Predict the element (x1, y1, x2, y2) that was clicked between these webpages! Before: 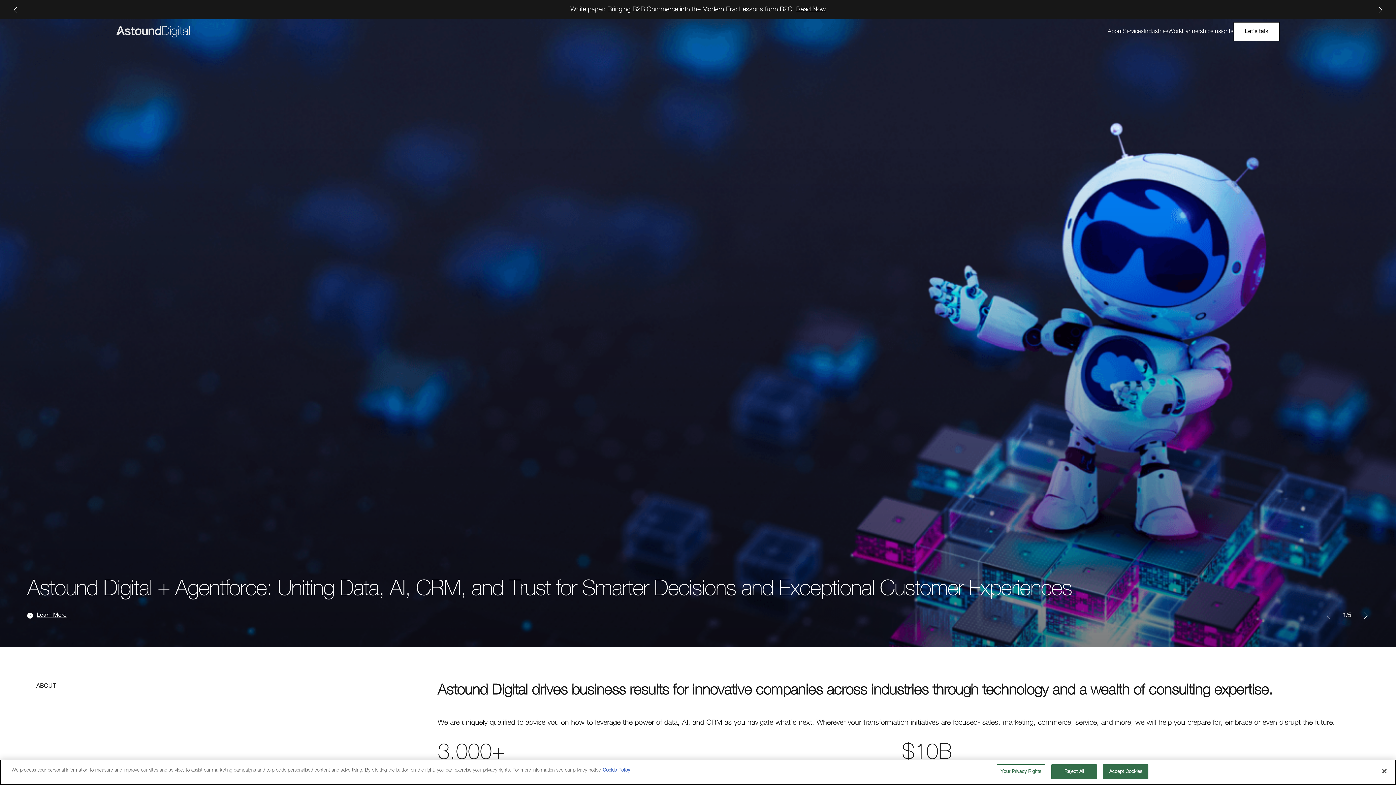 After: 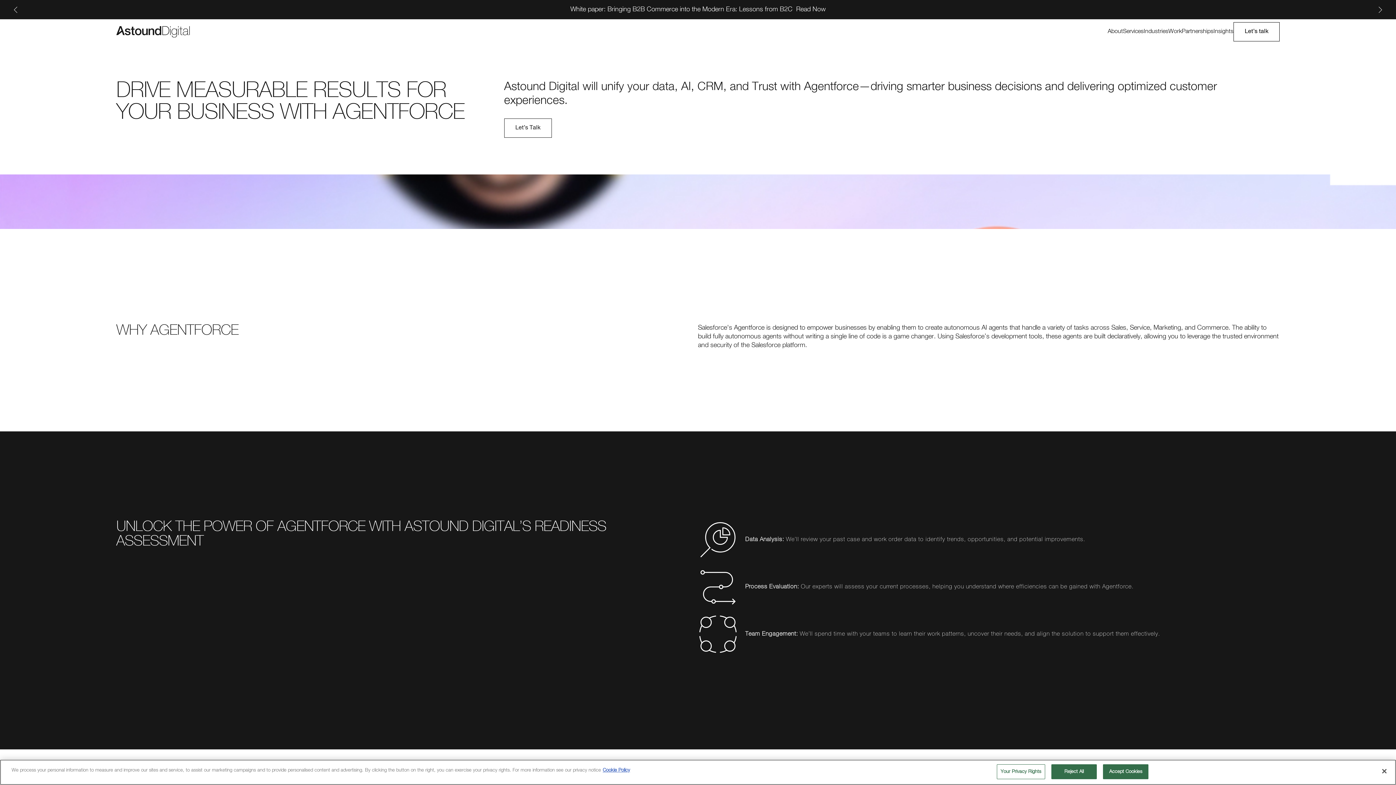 Action: label: Learn More bbox: (27, 611, 66, 620)